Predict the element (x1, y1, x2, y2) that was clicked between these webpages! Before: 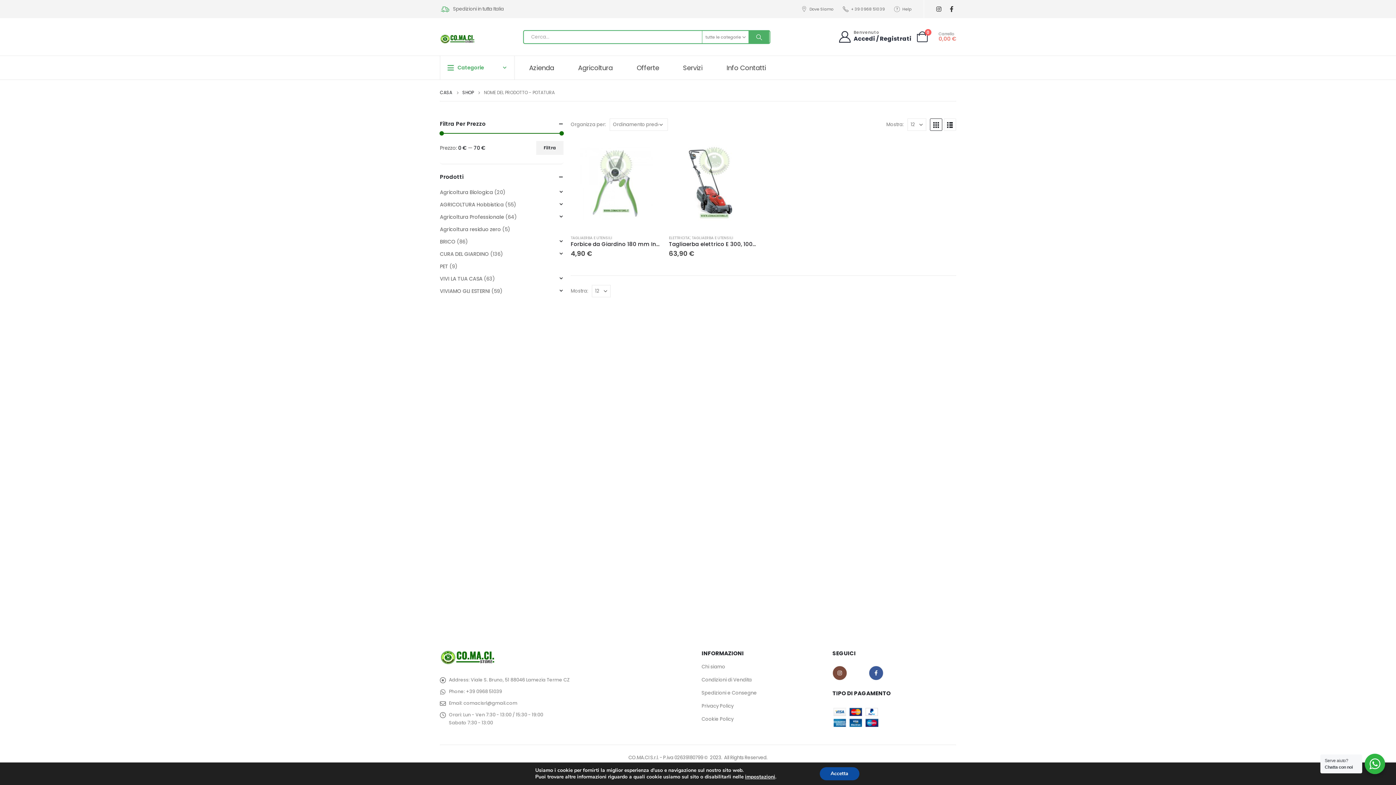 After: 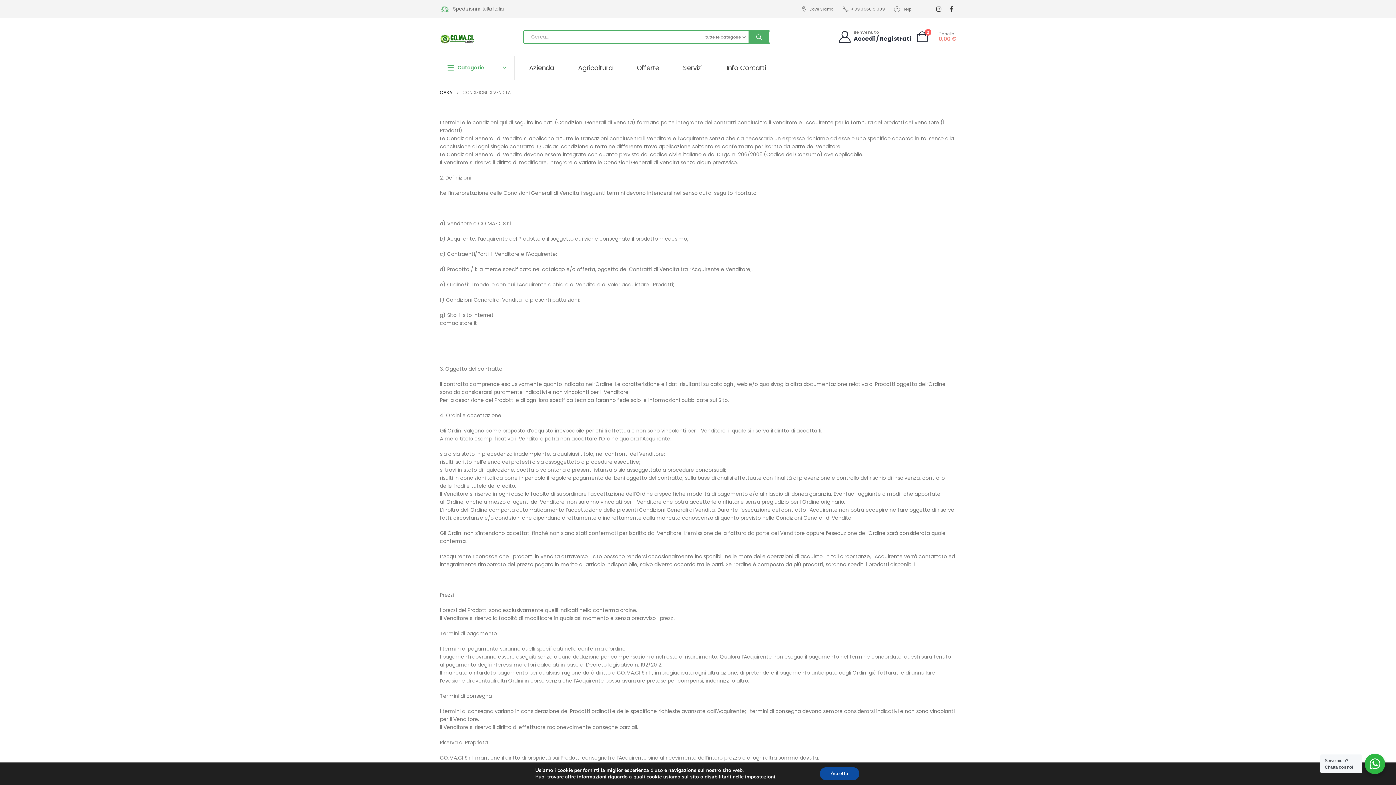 Action: label: Spedizioni e Consegne bbox: (701, 689, 757, 696)